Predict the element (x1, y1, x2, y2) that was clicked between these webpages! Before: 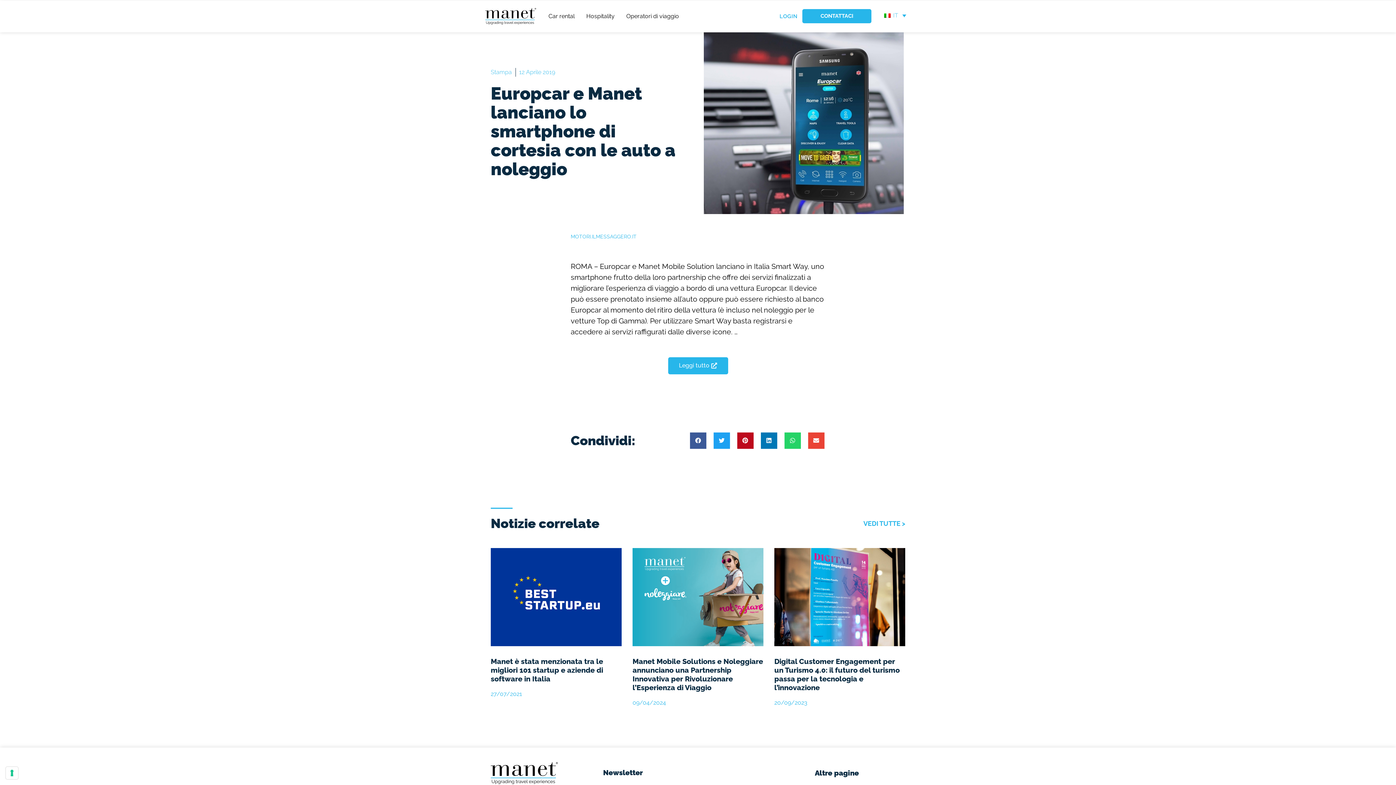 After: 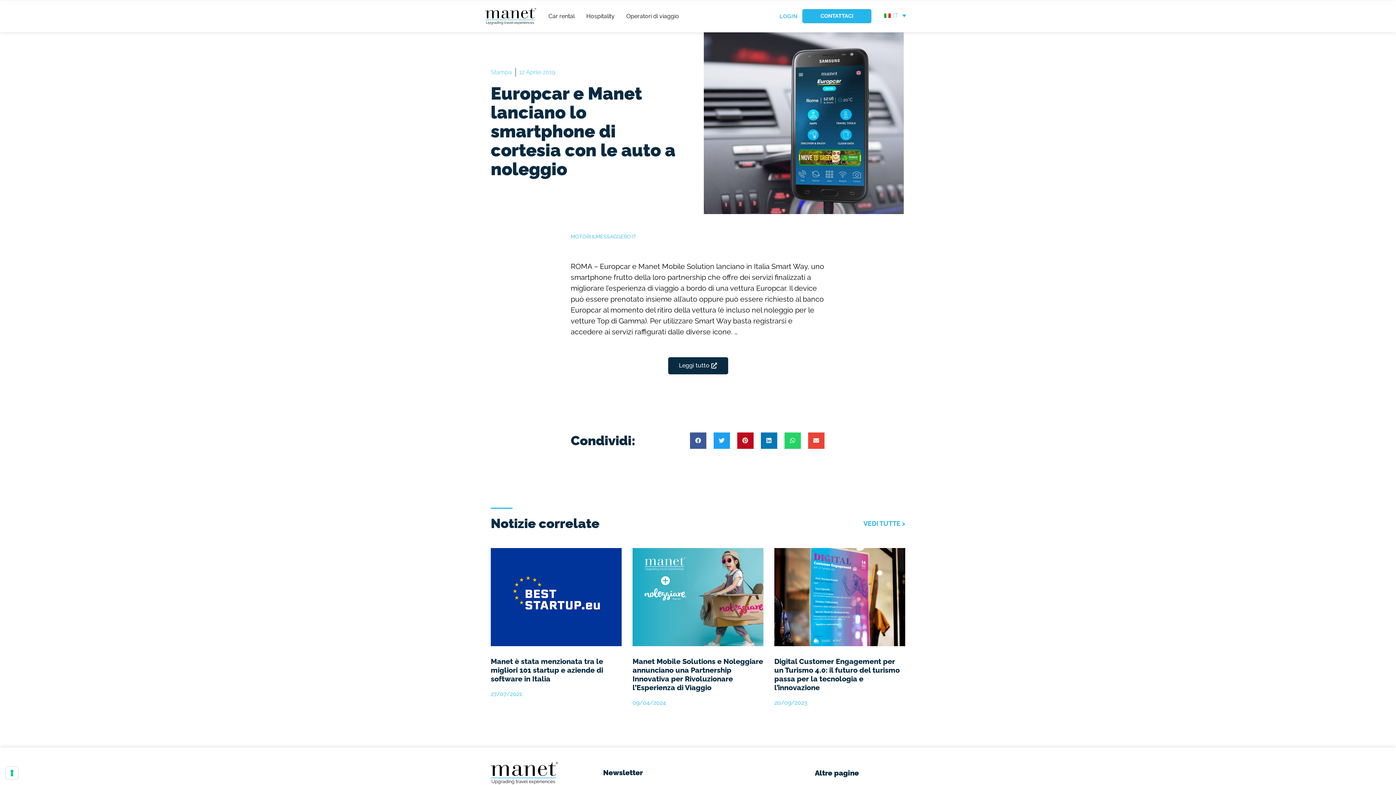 Action: bbox: (668, 357, 728, 374) label: Leggi tutto